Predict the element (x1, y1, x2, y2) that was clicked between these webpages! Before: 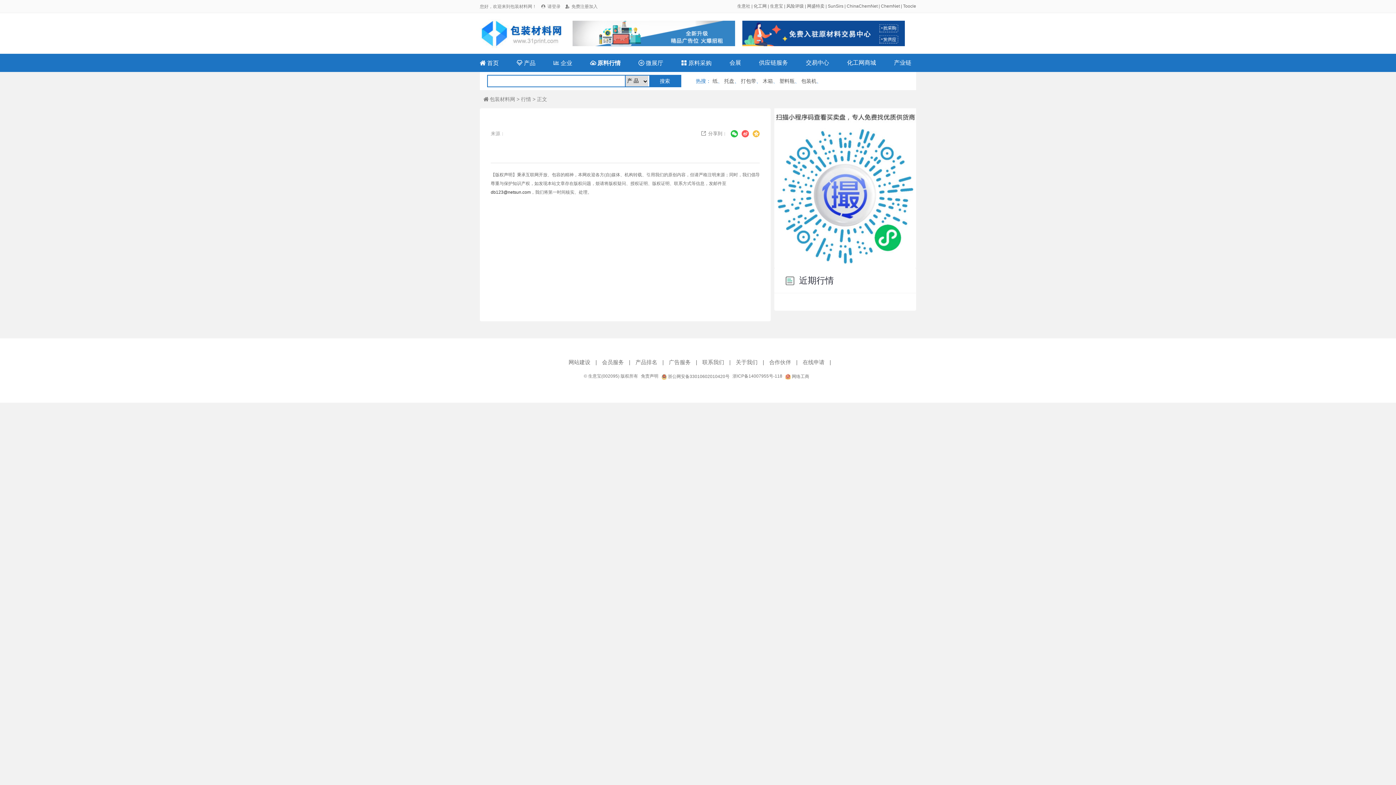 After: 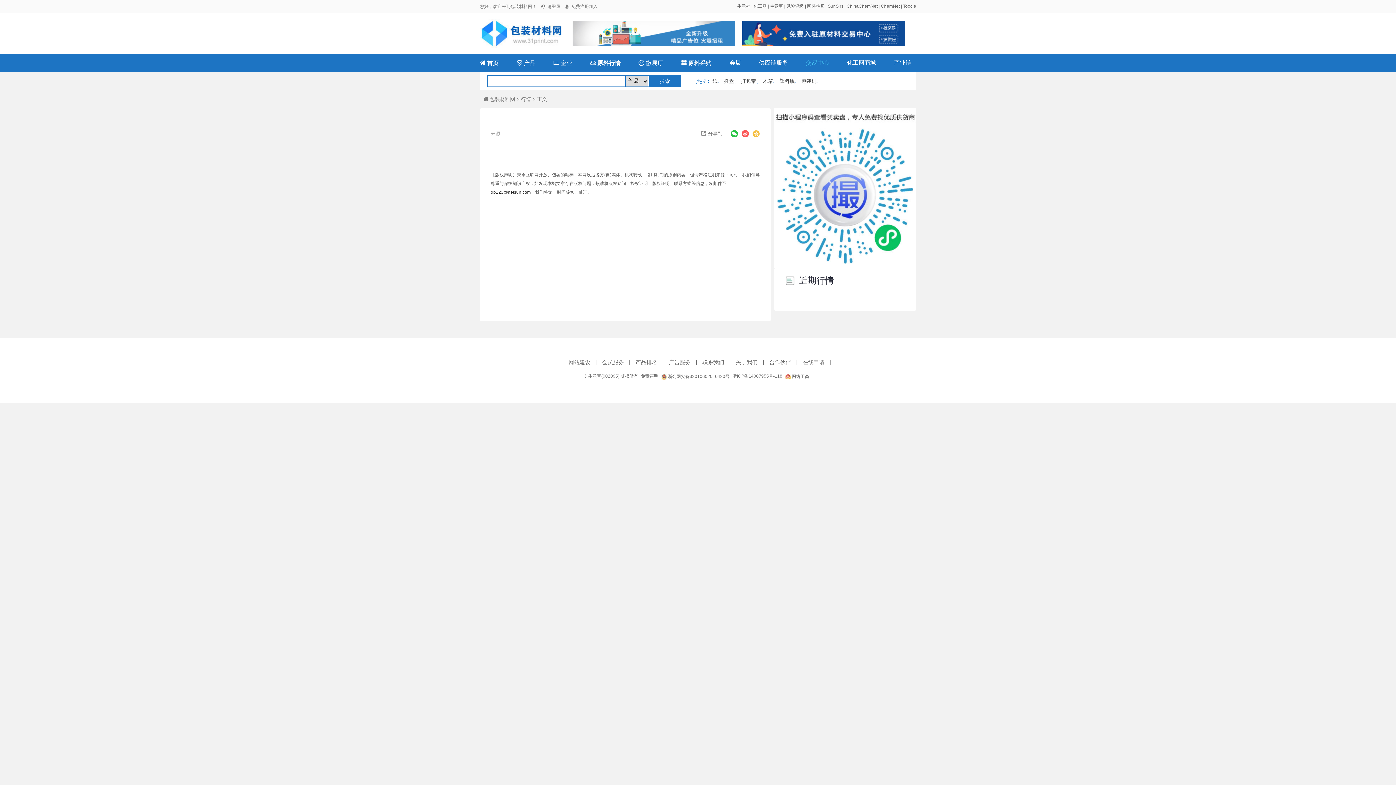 Action: bbox: (806, 53, 829, 72) label: 交易中心